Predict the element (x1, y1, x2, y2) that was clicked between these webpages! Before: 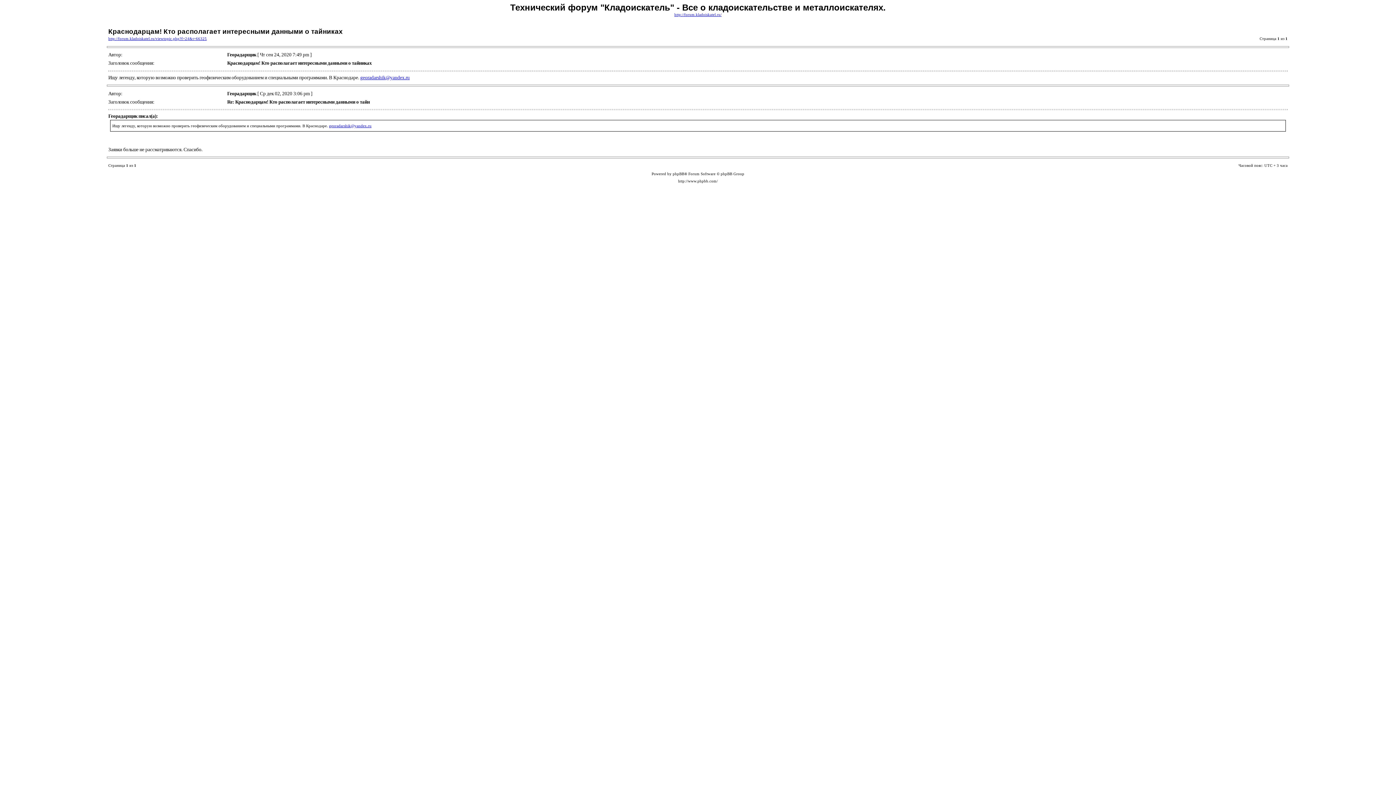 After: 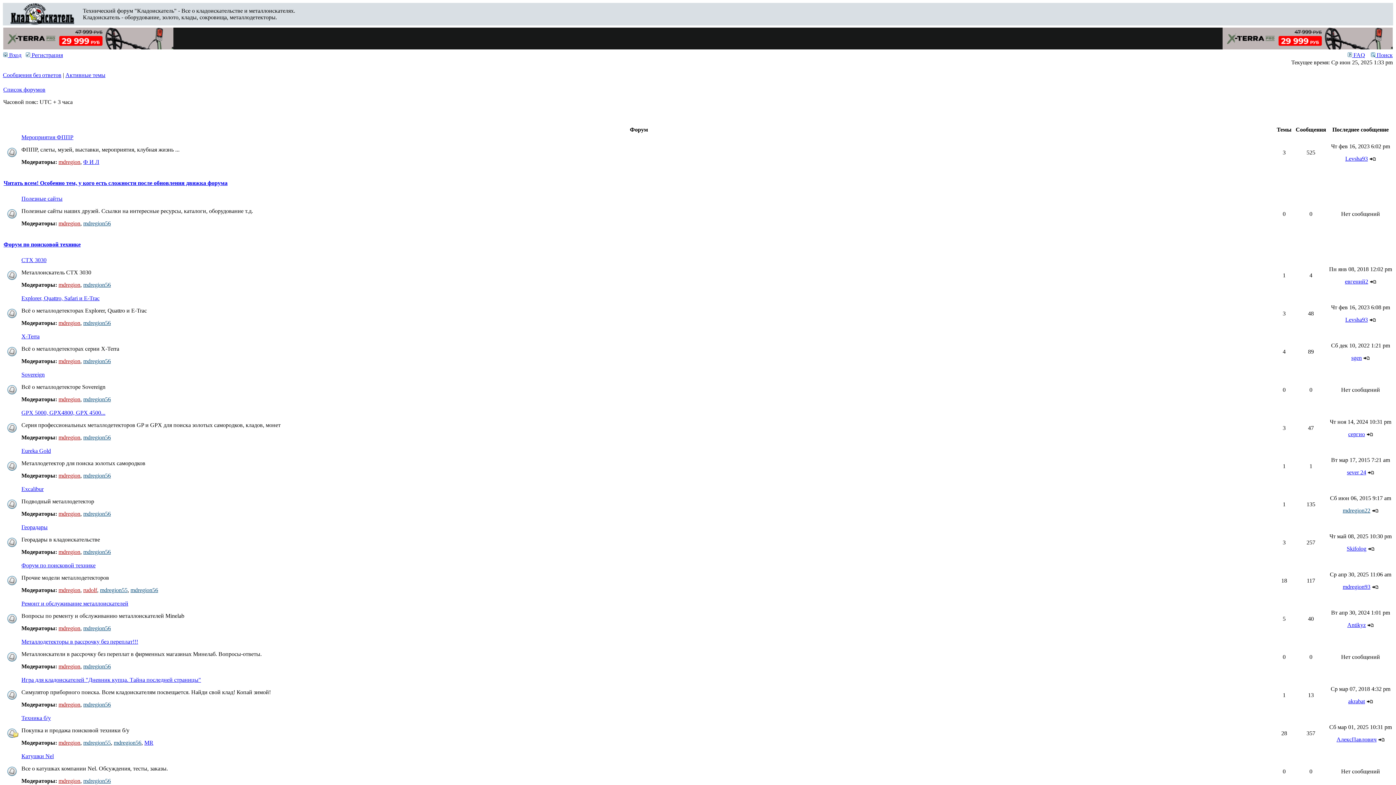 Action: label: http://forum.kladoiskatel.ru/ bbox: (674, 12, 721, 16)